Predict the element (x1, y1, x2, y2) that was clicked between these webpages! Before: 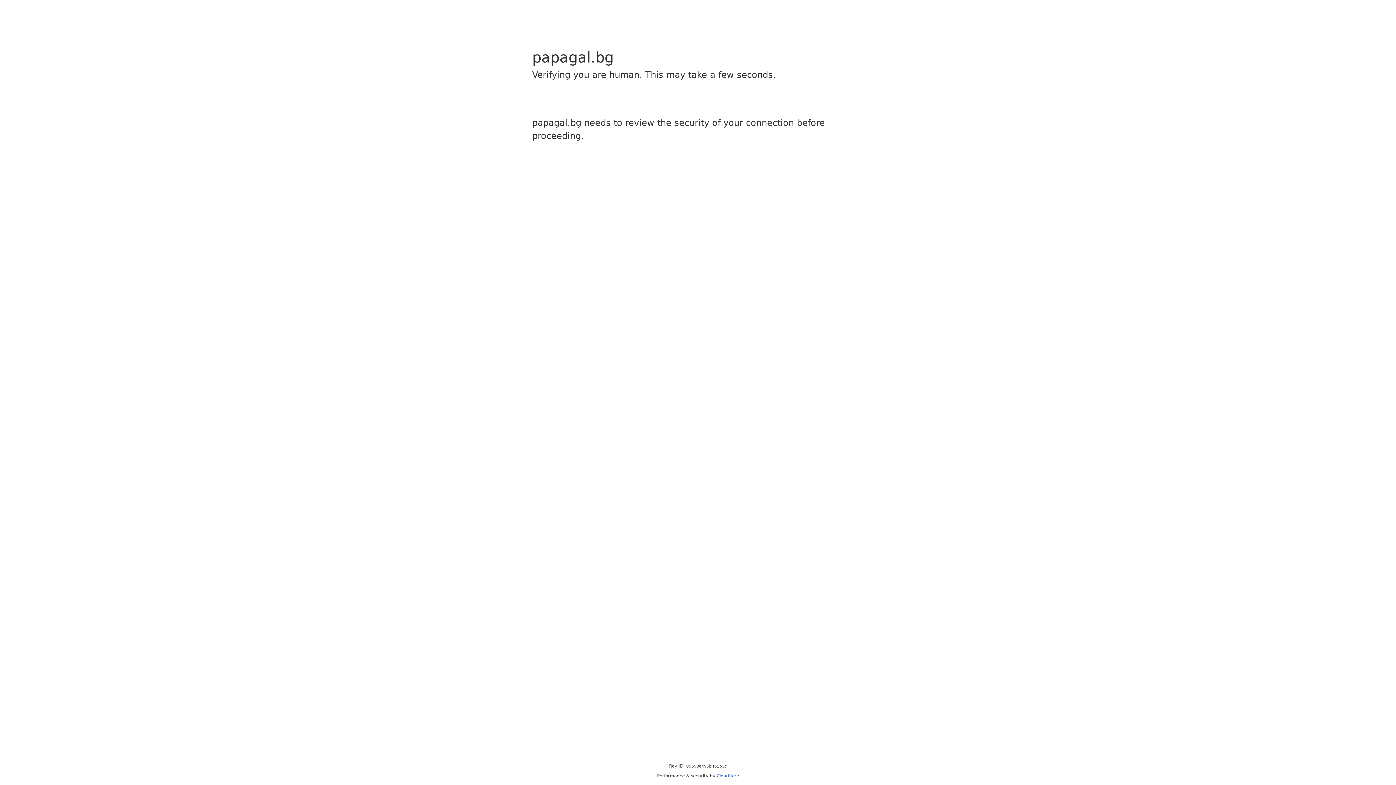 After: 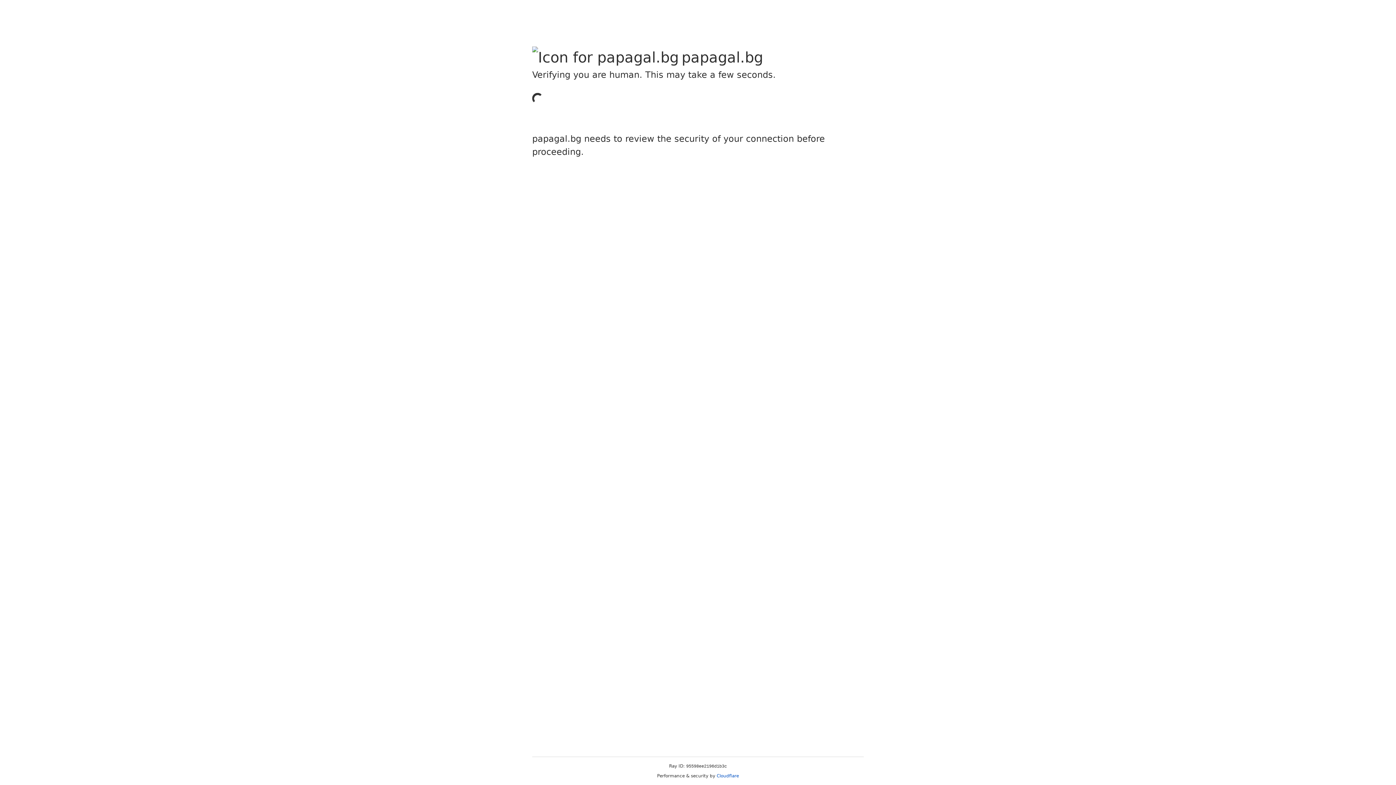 Action: bbox: (716, 773, 739, 778) label: Cloudflare